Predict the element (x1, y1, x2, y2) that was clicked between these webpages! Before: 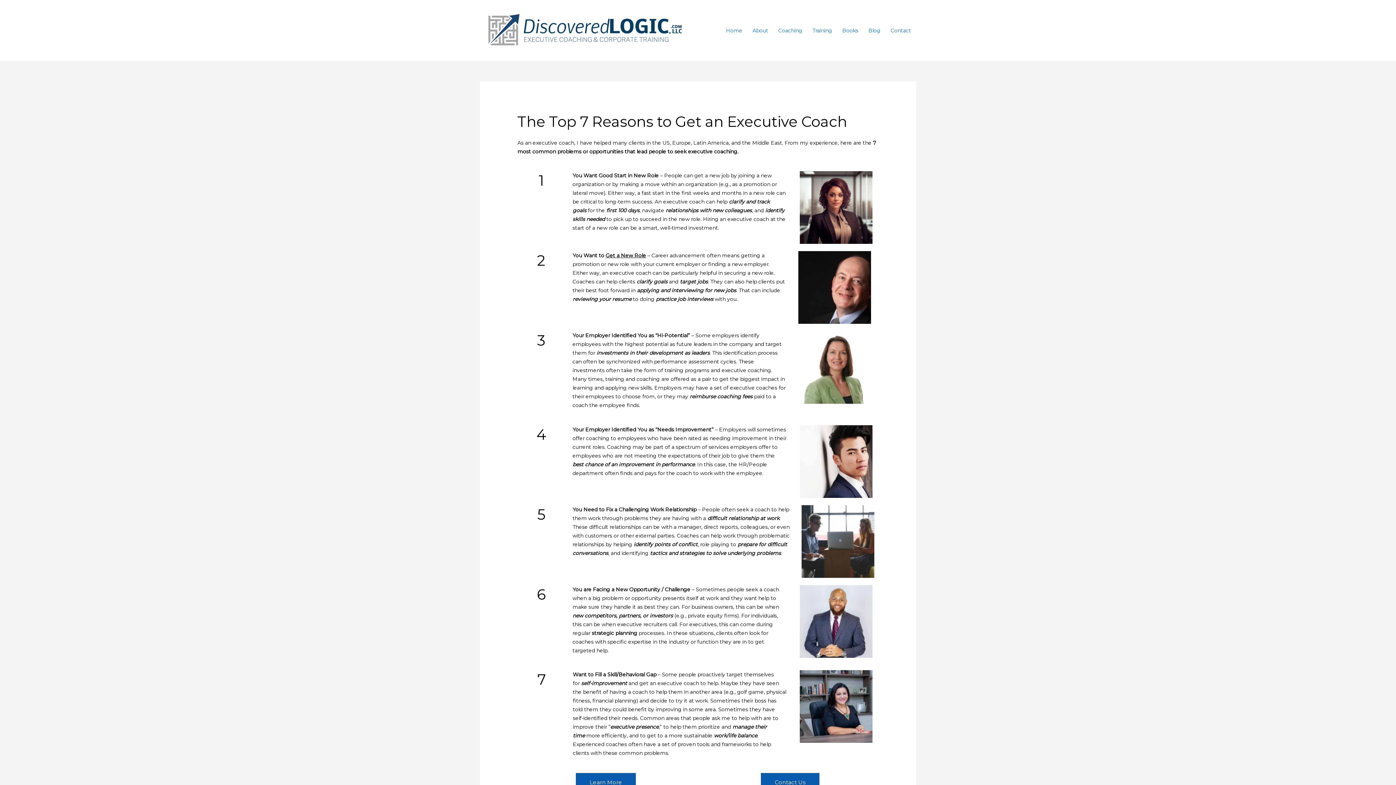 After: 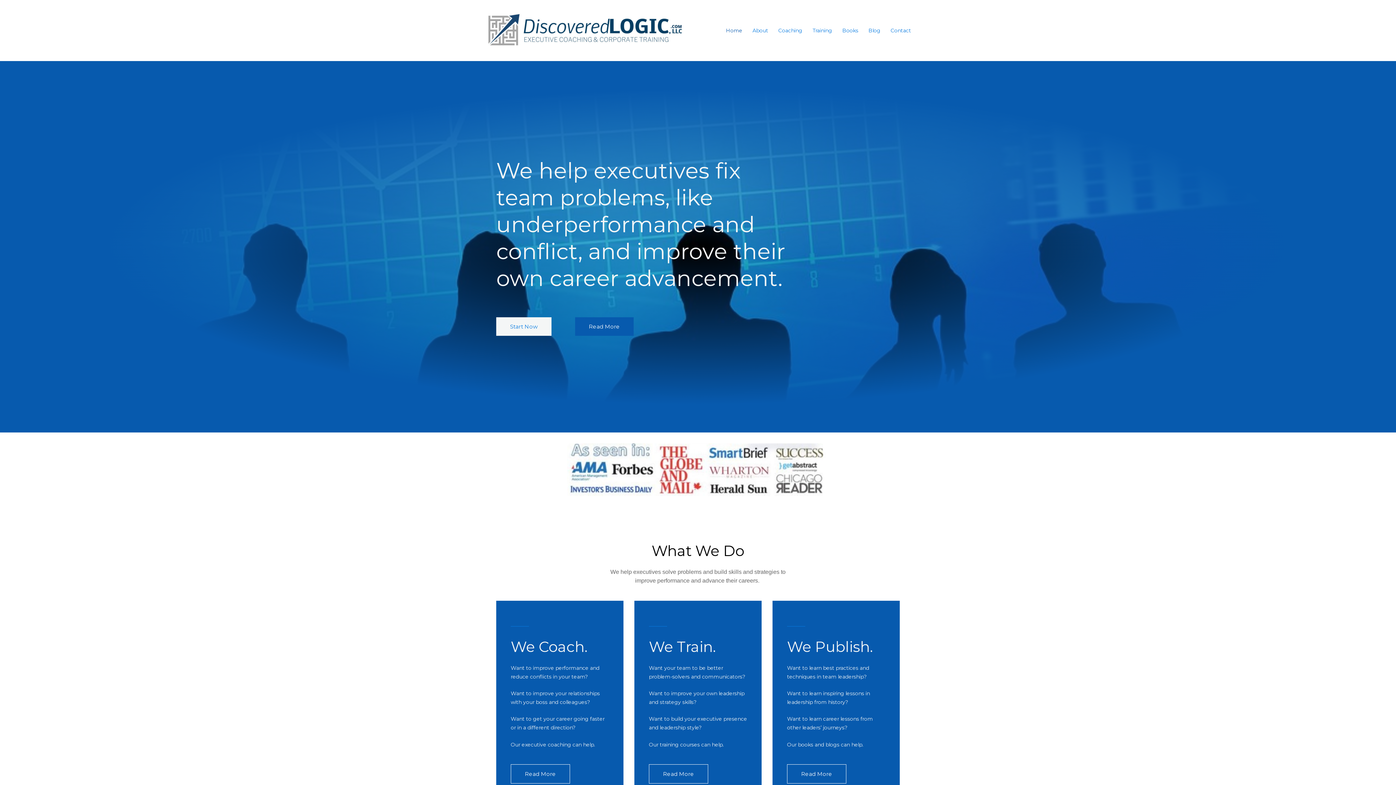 Action: label: Home bbox: (721, 17, 747, 43)